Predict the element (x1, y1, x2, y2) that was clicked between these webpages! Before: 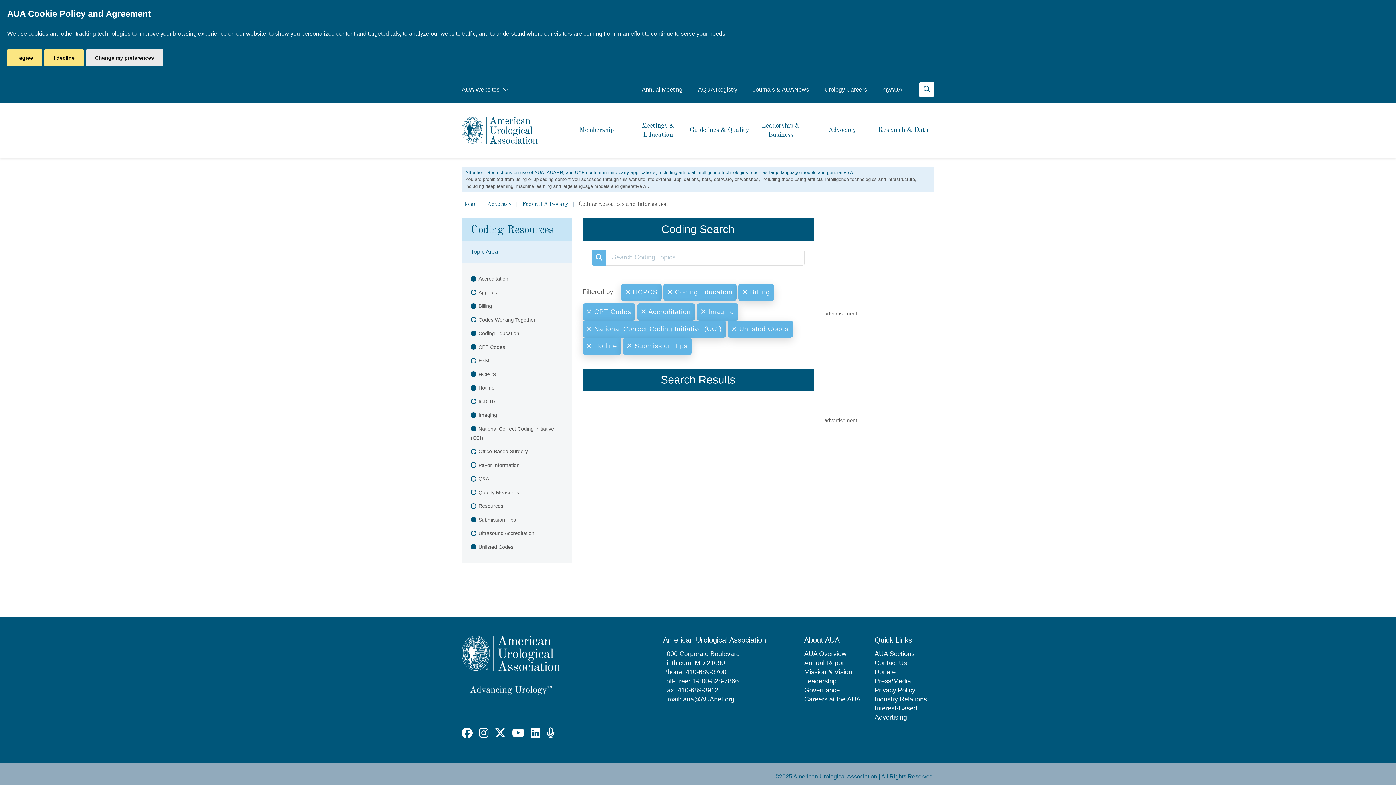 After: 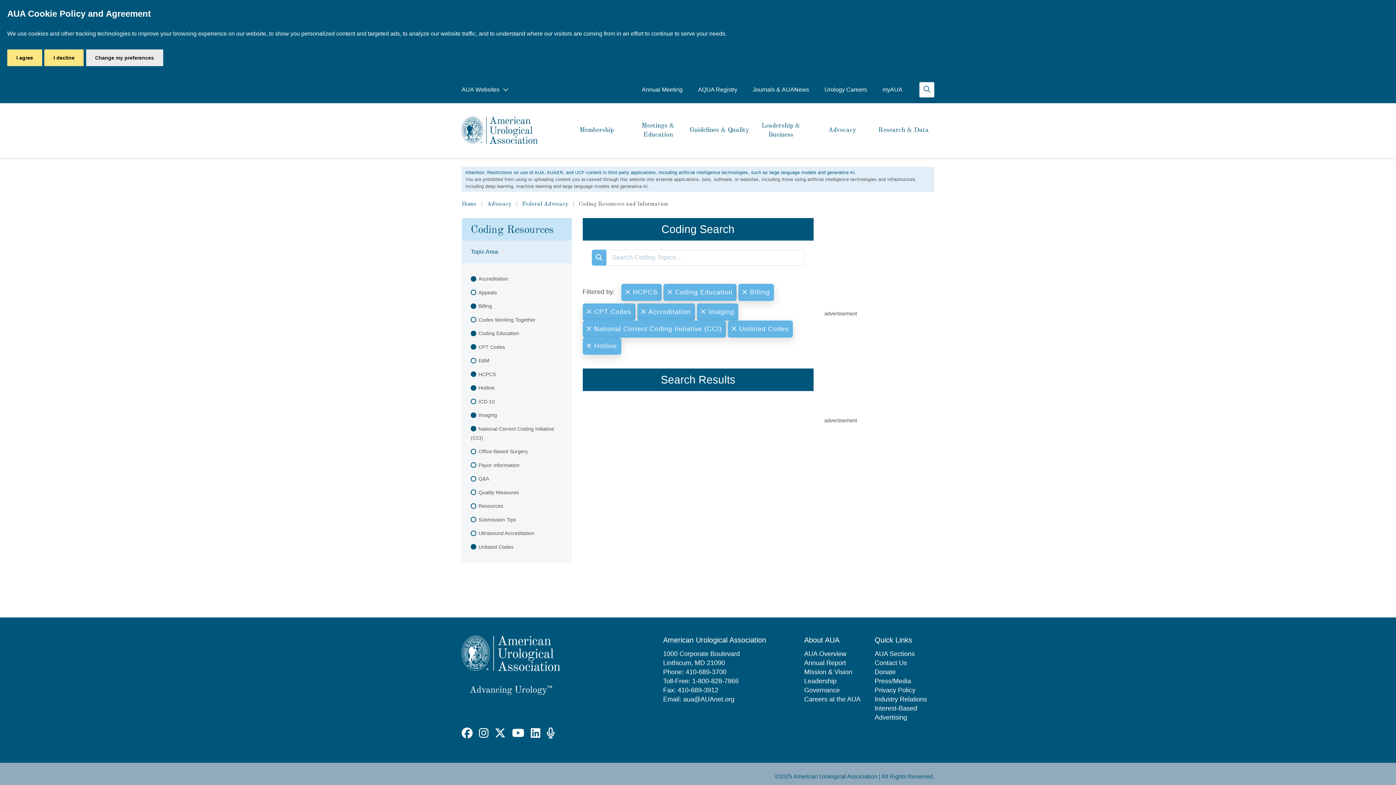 Action: label: Submission Tips bbox: (461, 513, 571, 526)